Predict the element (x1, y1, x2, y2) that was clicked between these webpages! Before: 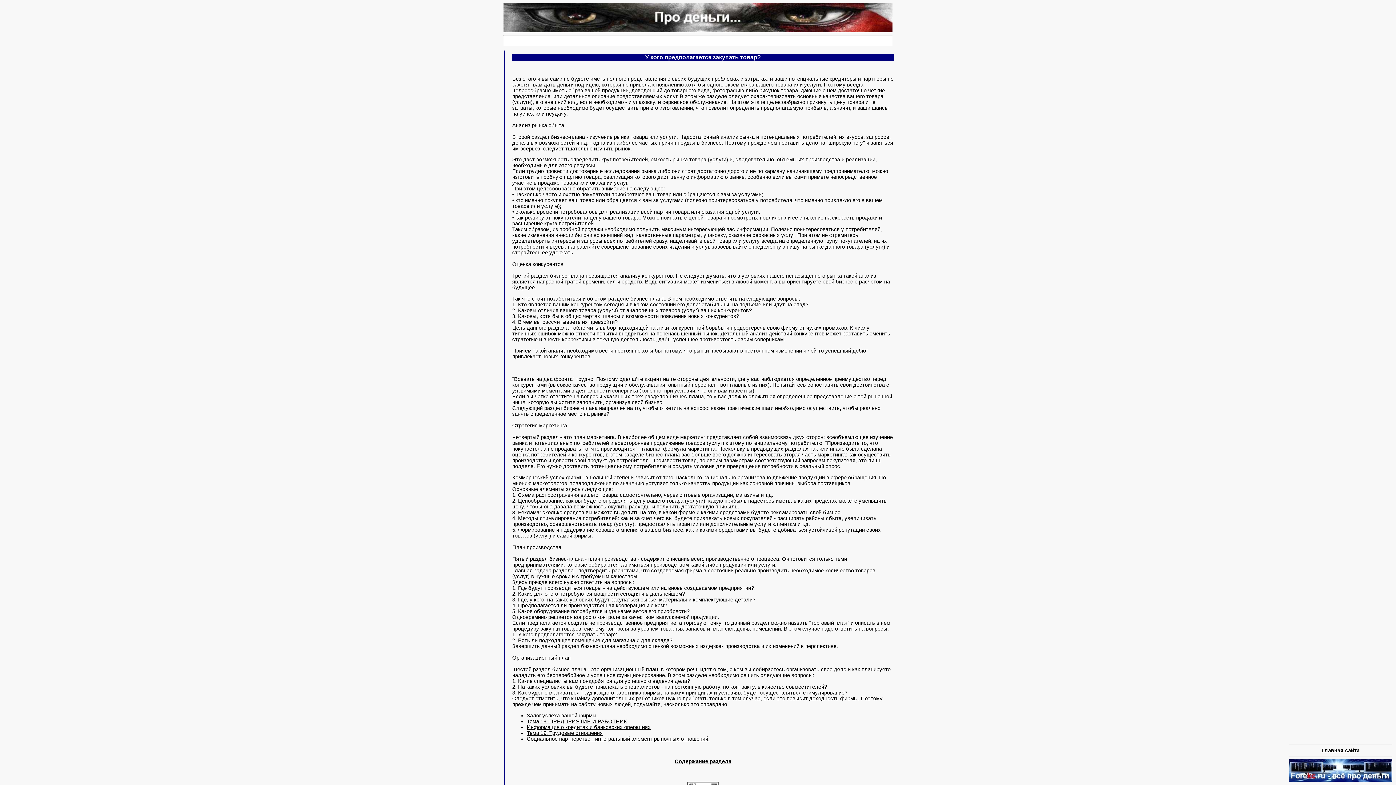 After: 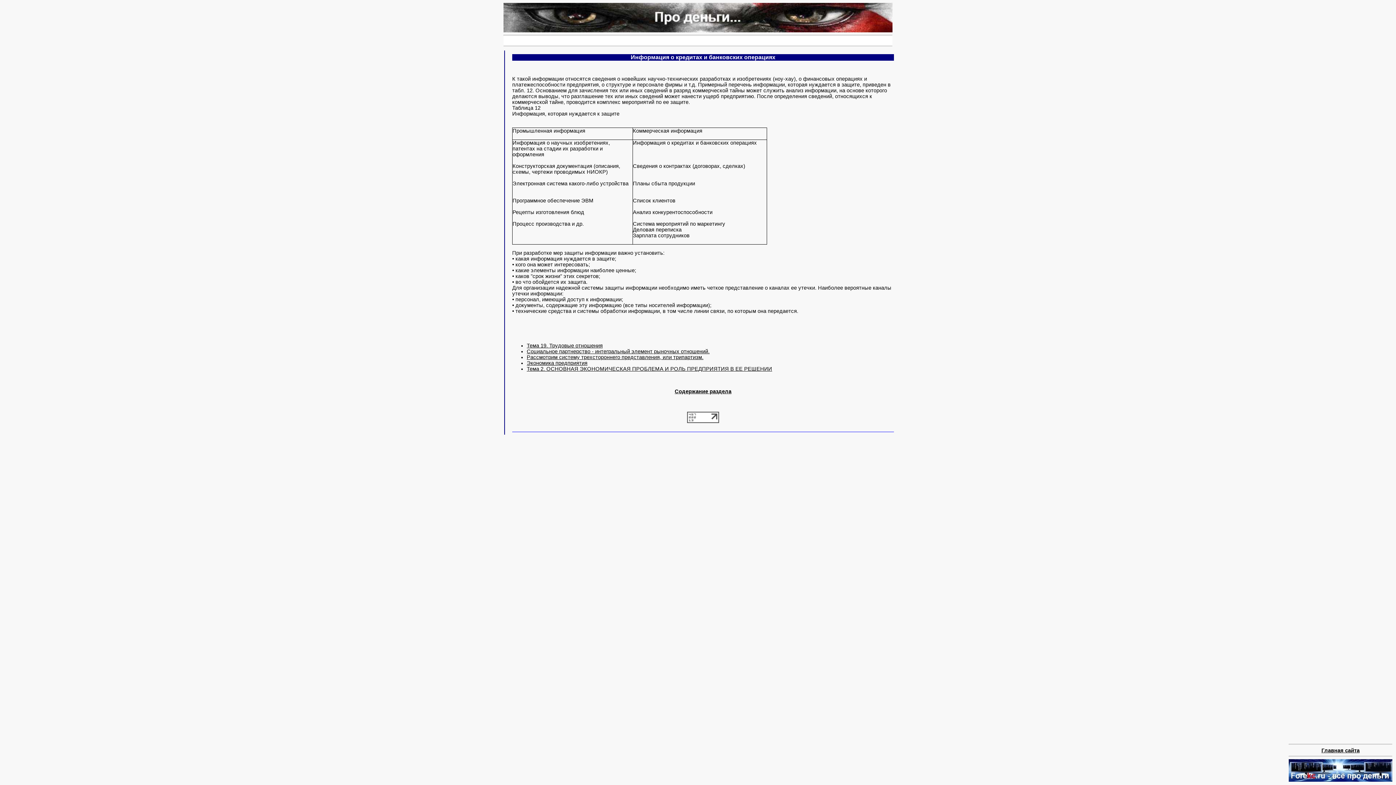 Action: bbox: (526, 724, 650, 730) label: Информация о кредитах и банковских операциях